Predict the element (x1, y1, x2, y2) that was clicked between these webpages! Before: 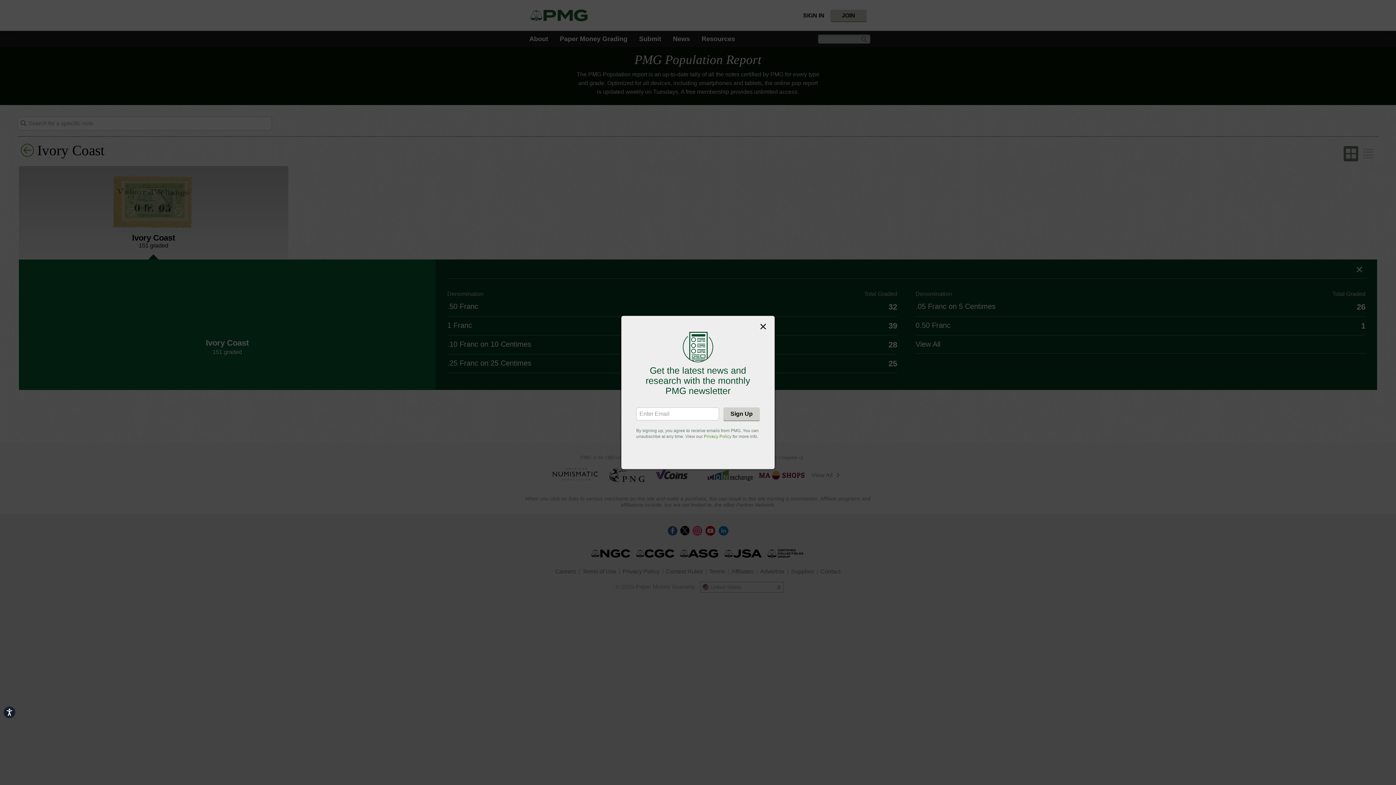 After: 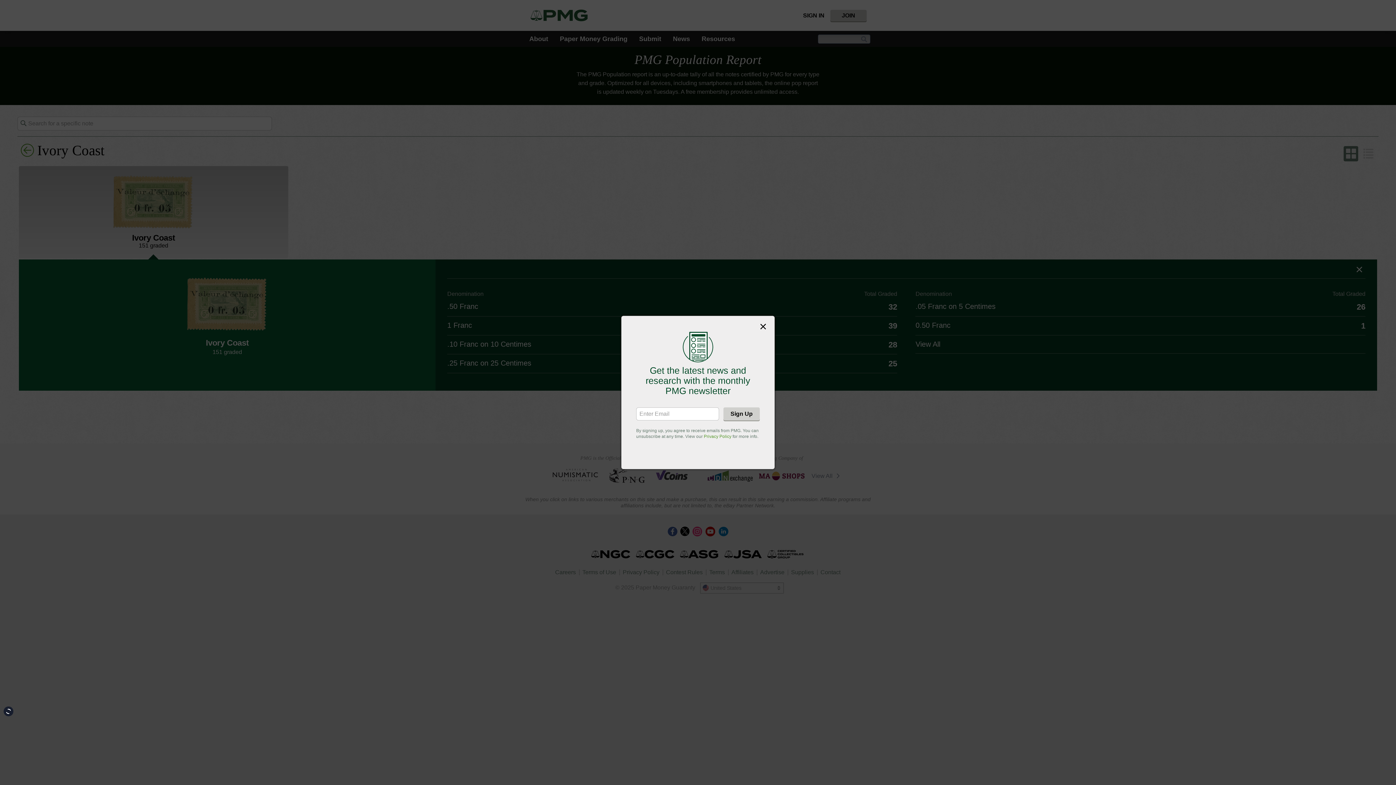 Action: bbox: (3, 706, 15, 718) label: Accessibility